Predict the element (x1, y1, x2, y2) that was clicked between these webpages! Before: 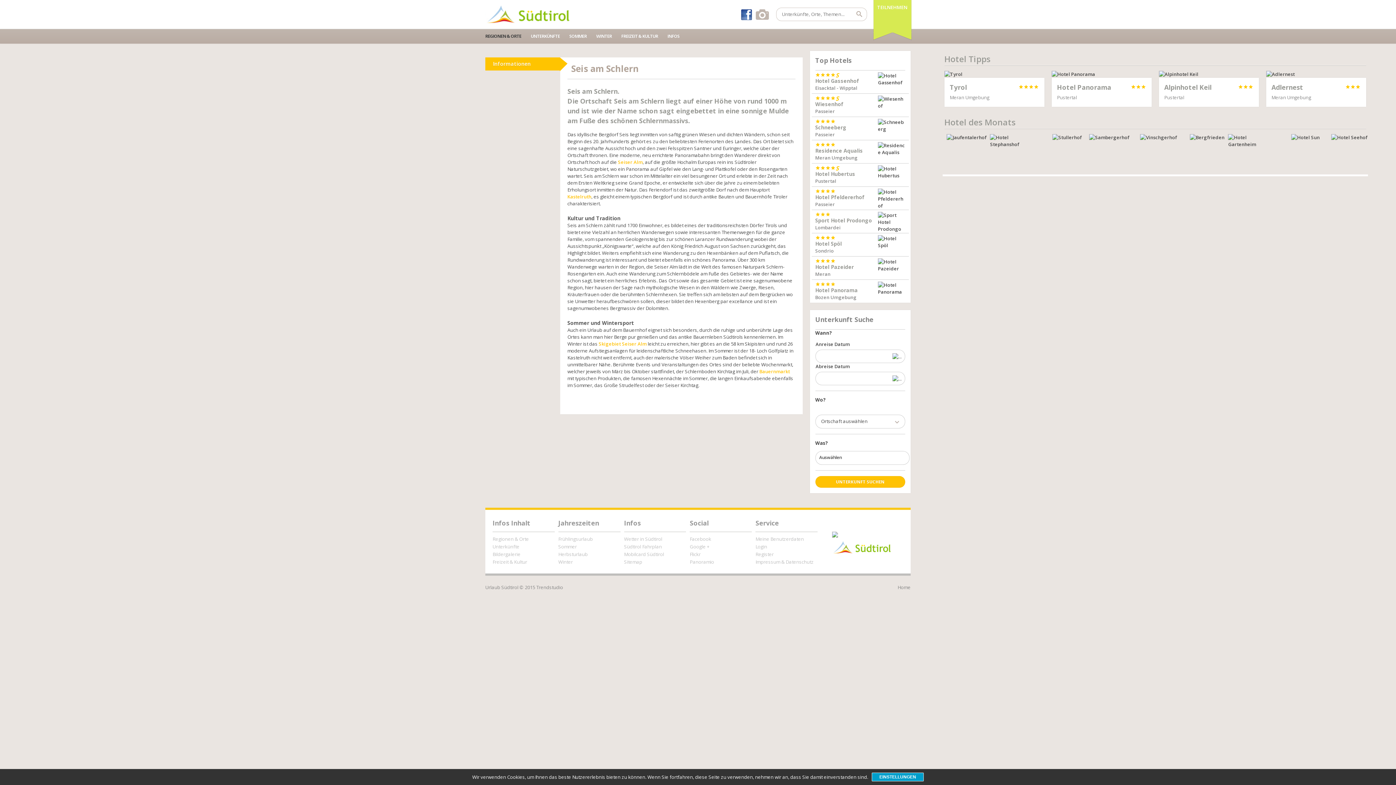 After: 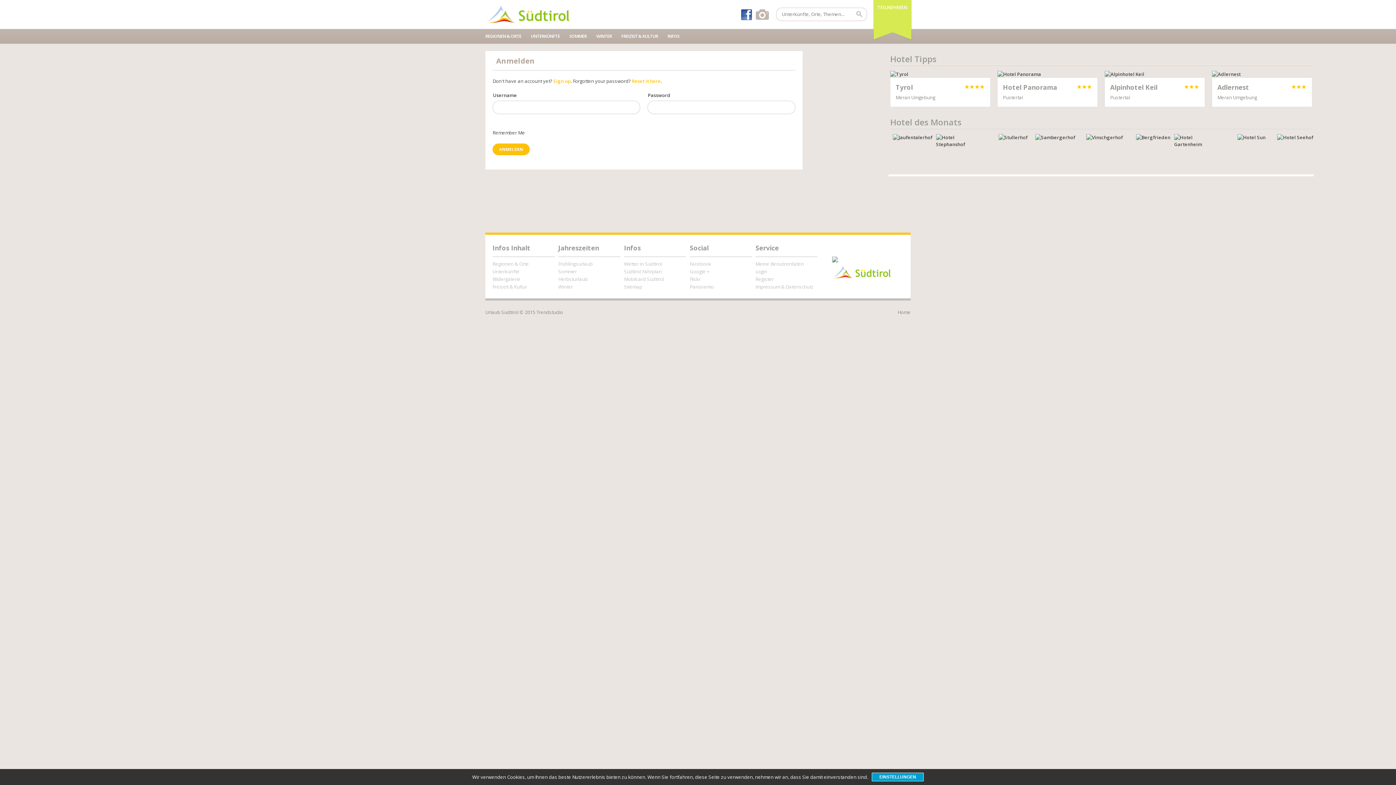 Action: label: Login bbox: (755, 543, 767, 550)